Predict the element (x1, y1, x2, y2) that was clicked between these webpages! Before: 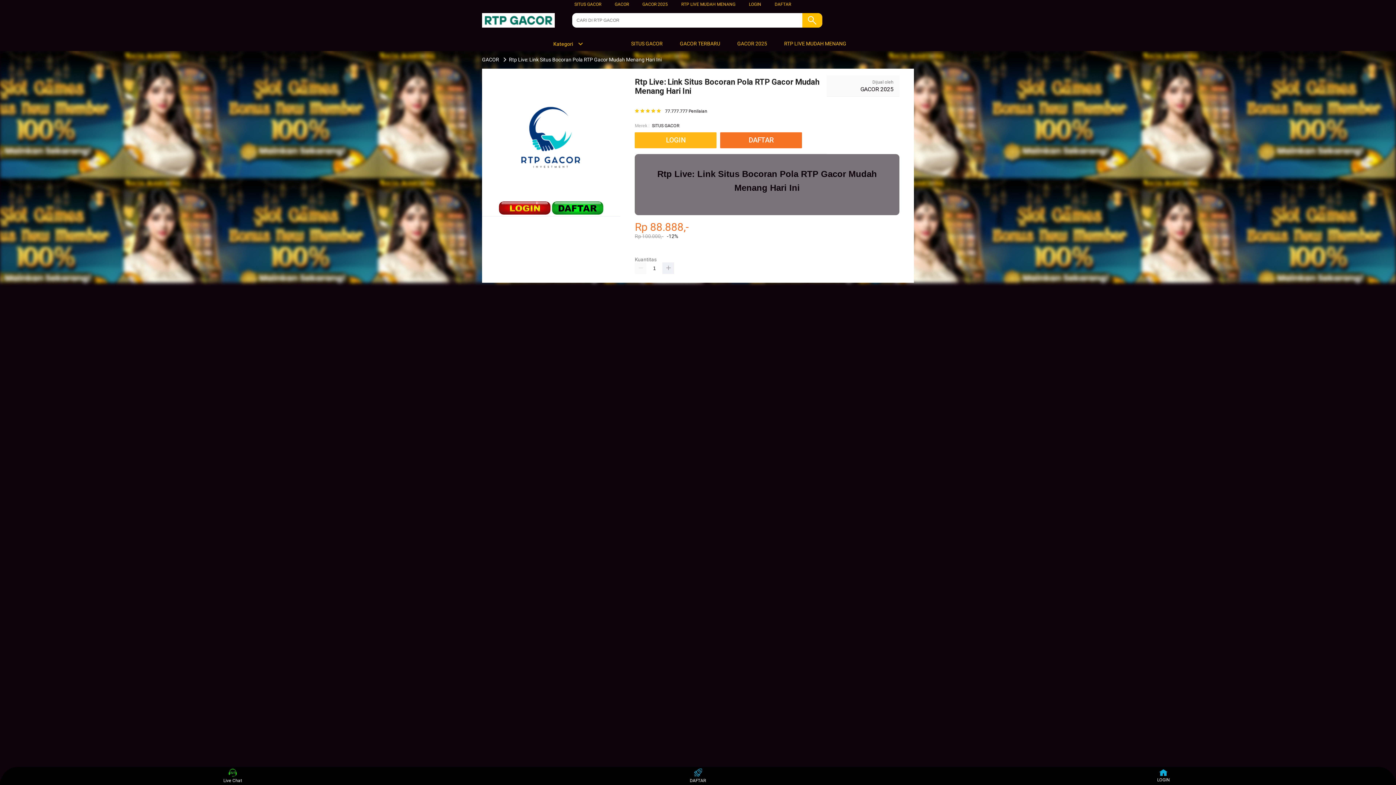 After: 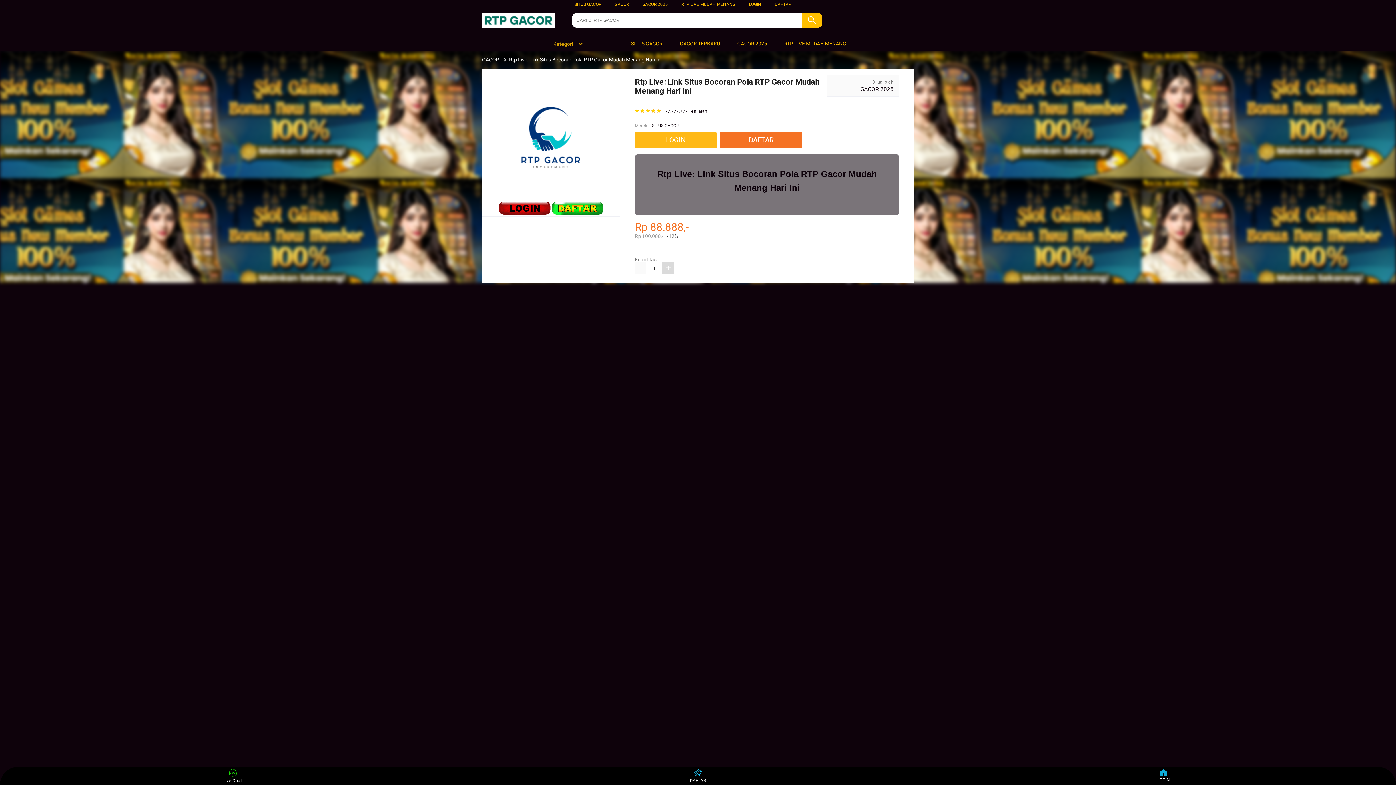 Action: bbox: (662, 262, 674, 274)